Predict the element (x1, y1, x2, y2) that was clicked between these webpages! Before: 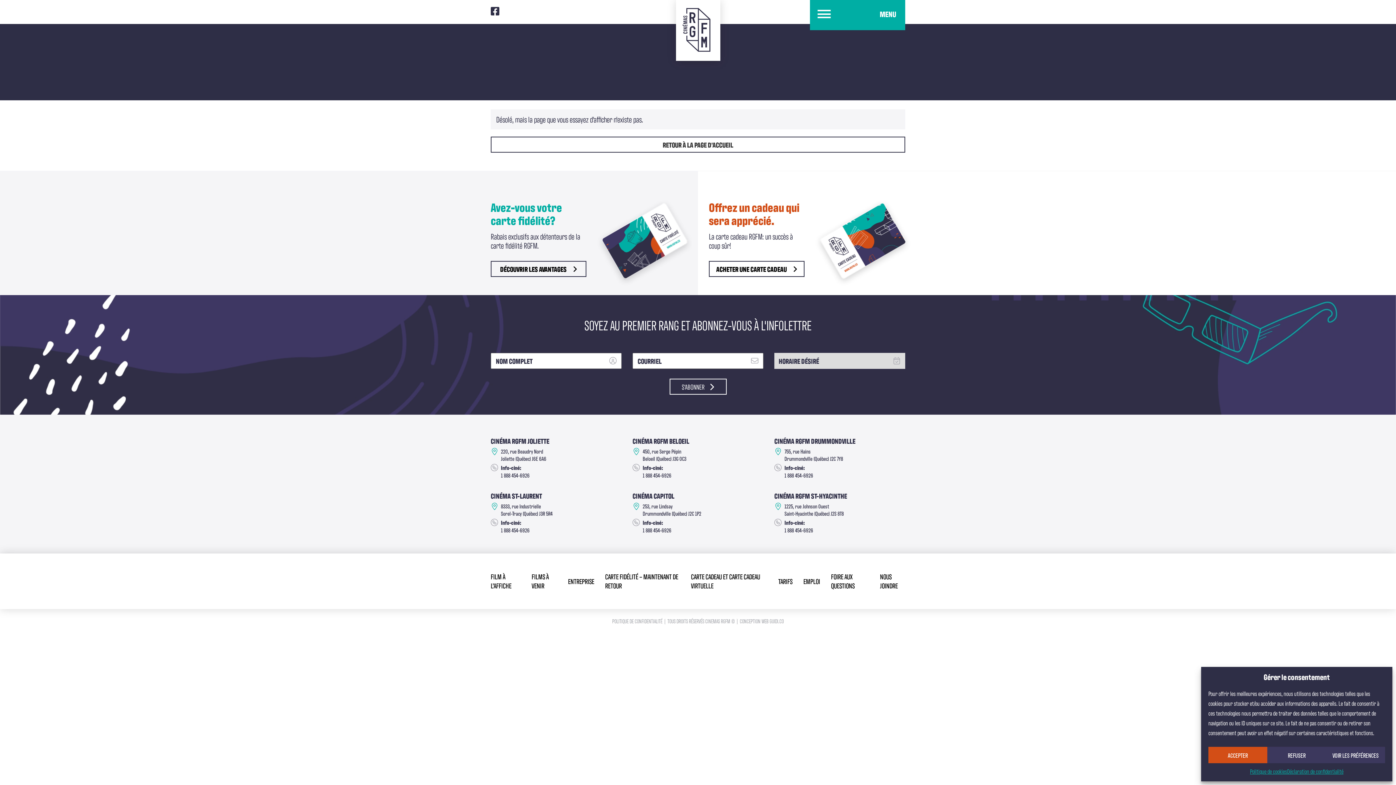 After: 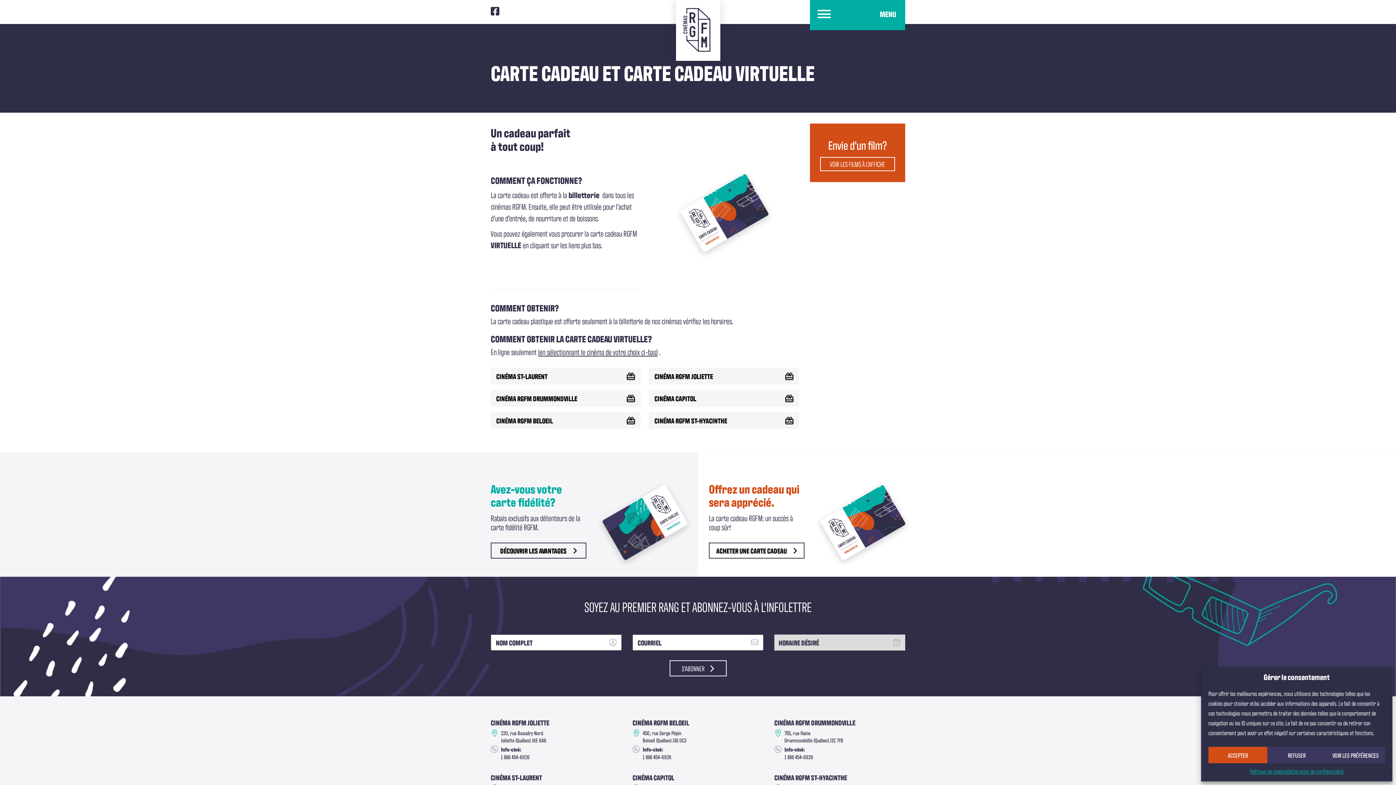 Action: bbox: (709, 261, 804, 277) label: ACHETER UNE CARTE CADEAU 